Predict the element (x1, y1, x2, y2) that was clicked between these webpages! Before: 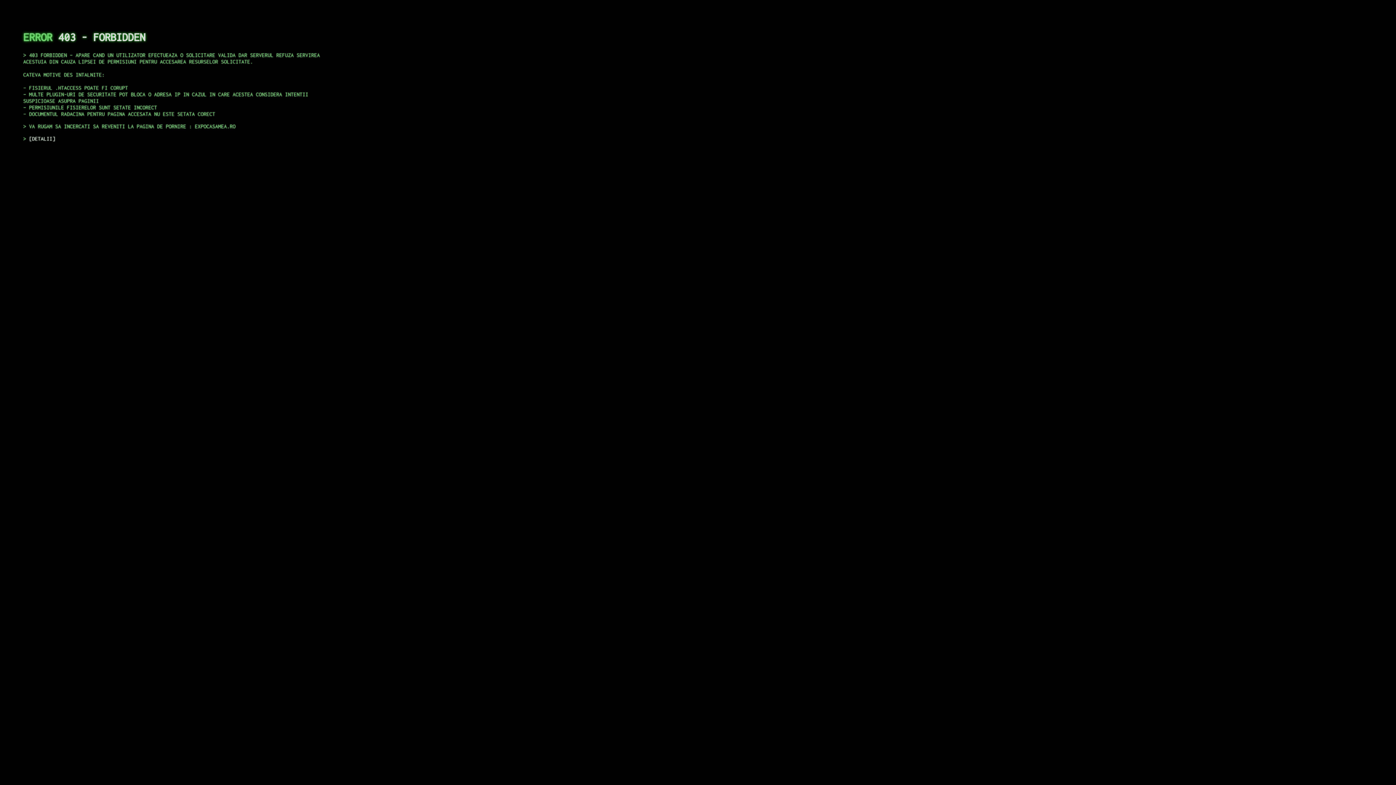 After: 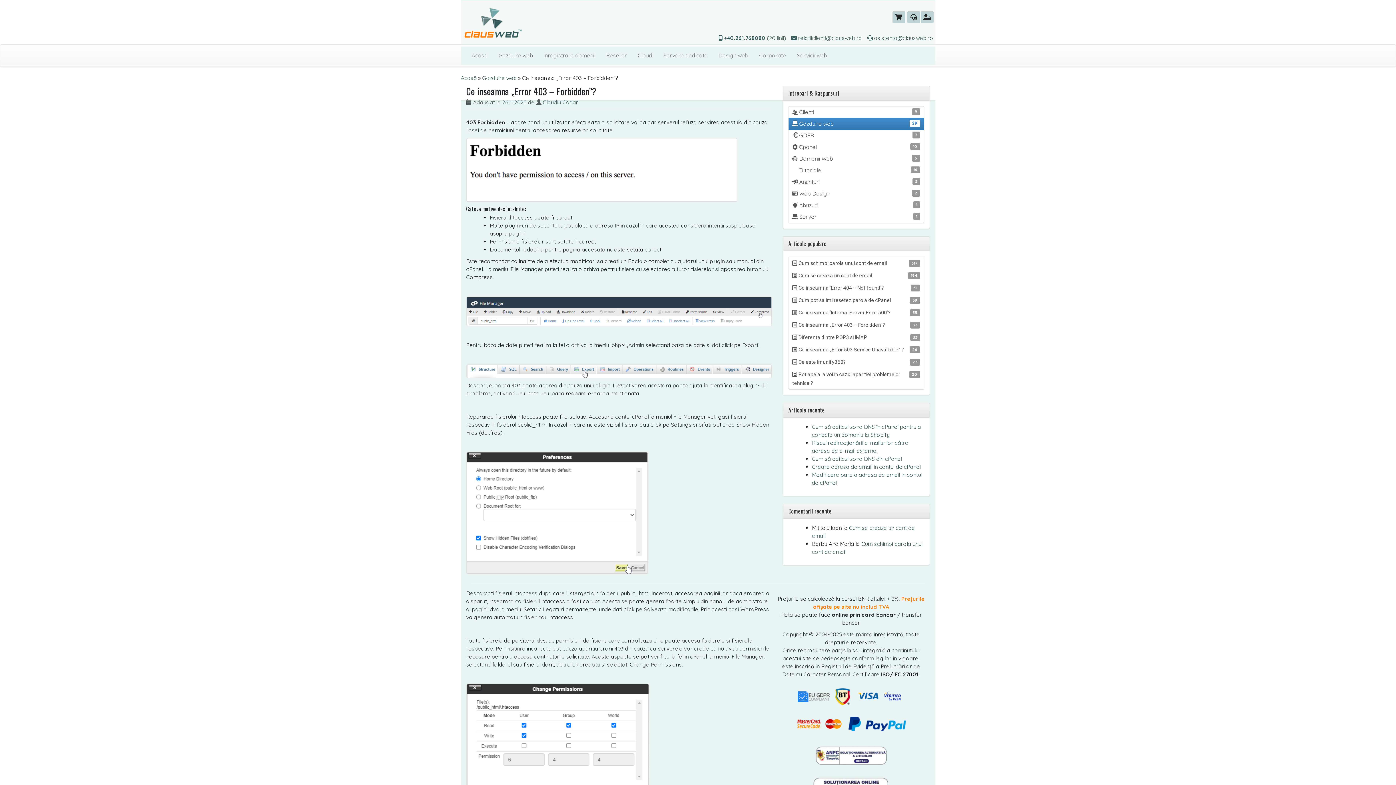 Action: bbox: (29, 135, 55, 141) label: DETALII